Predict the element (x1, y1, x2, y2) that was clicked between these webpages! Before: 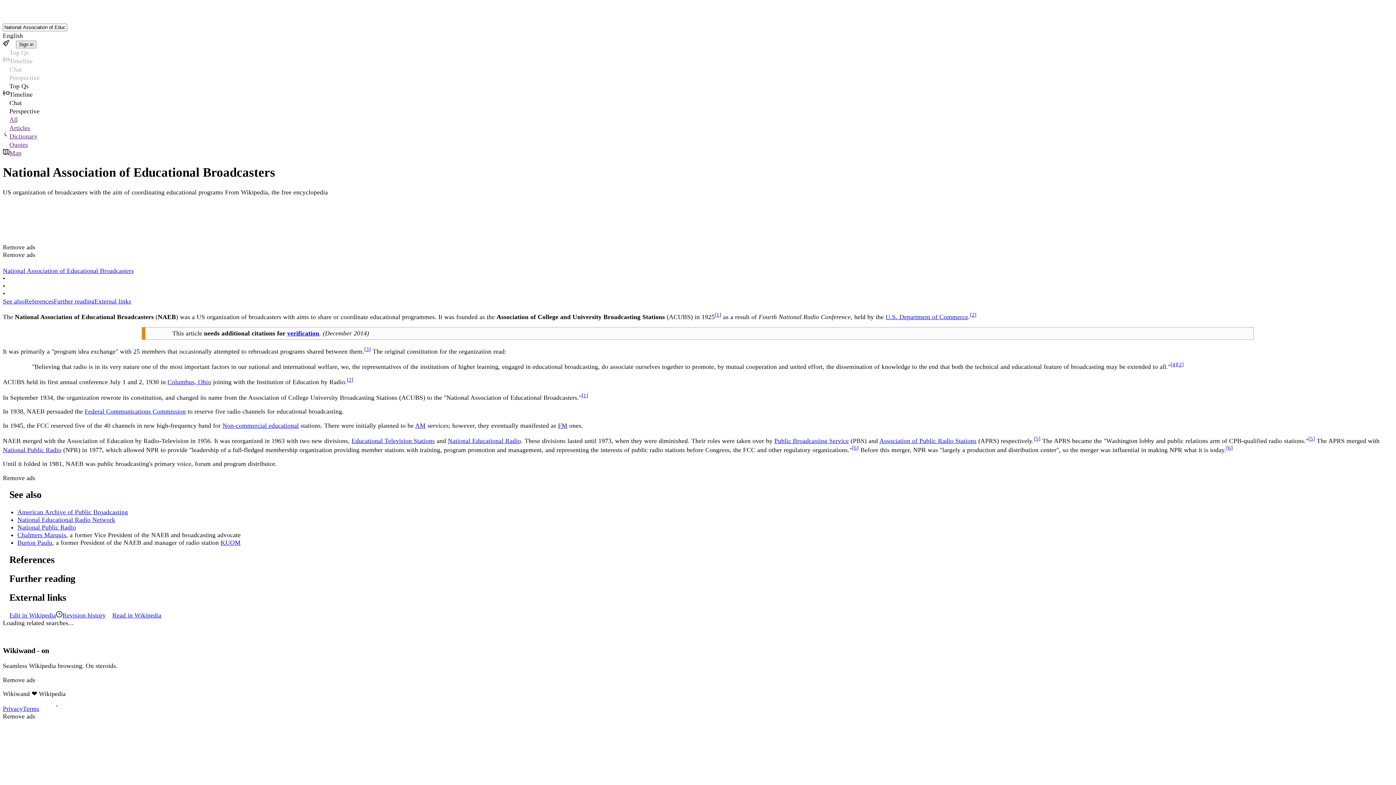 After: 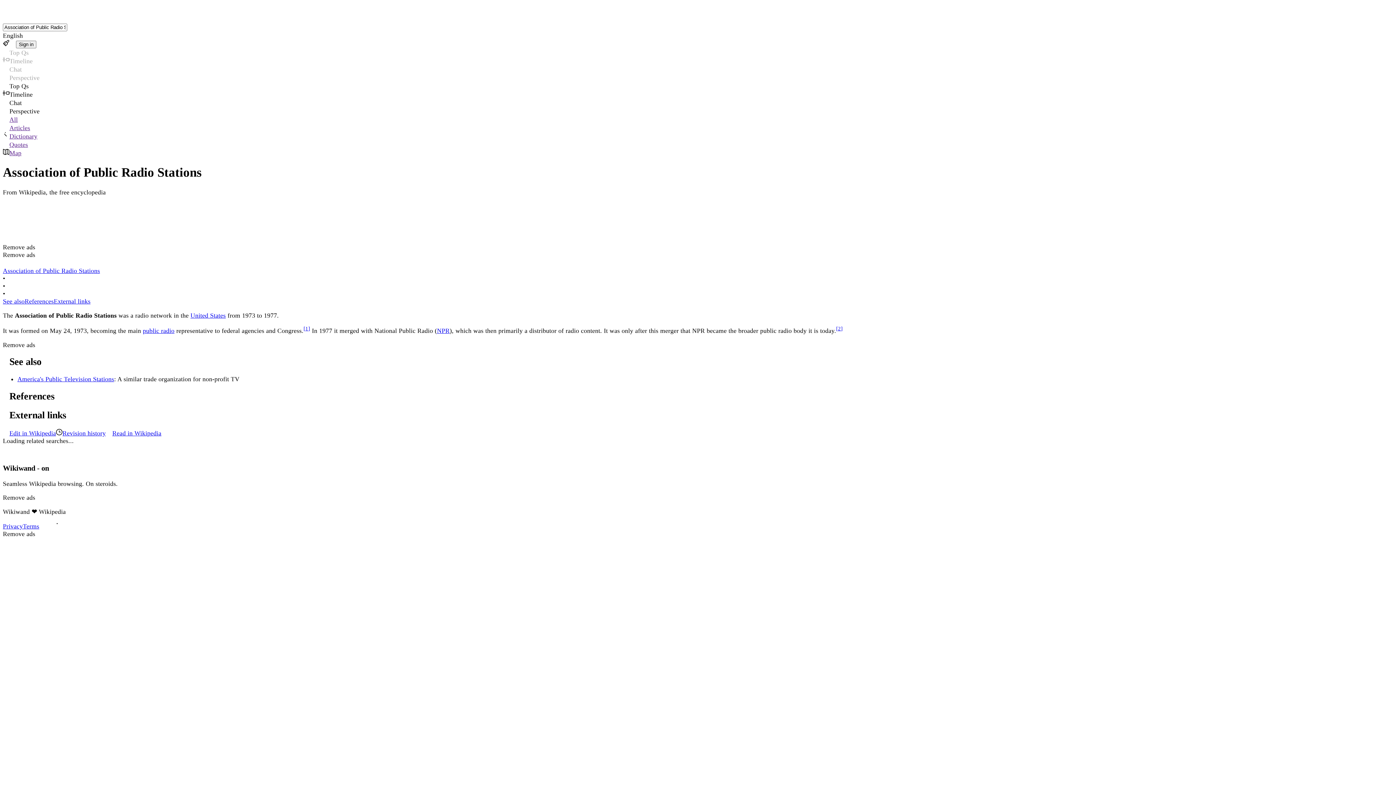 Action: bbox: (879, 437, 976, 444) label: Association of Public Radio Stations